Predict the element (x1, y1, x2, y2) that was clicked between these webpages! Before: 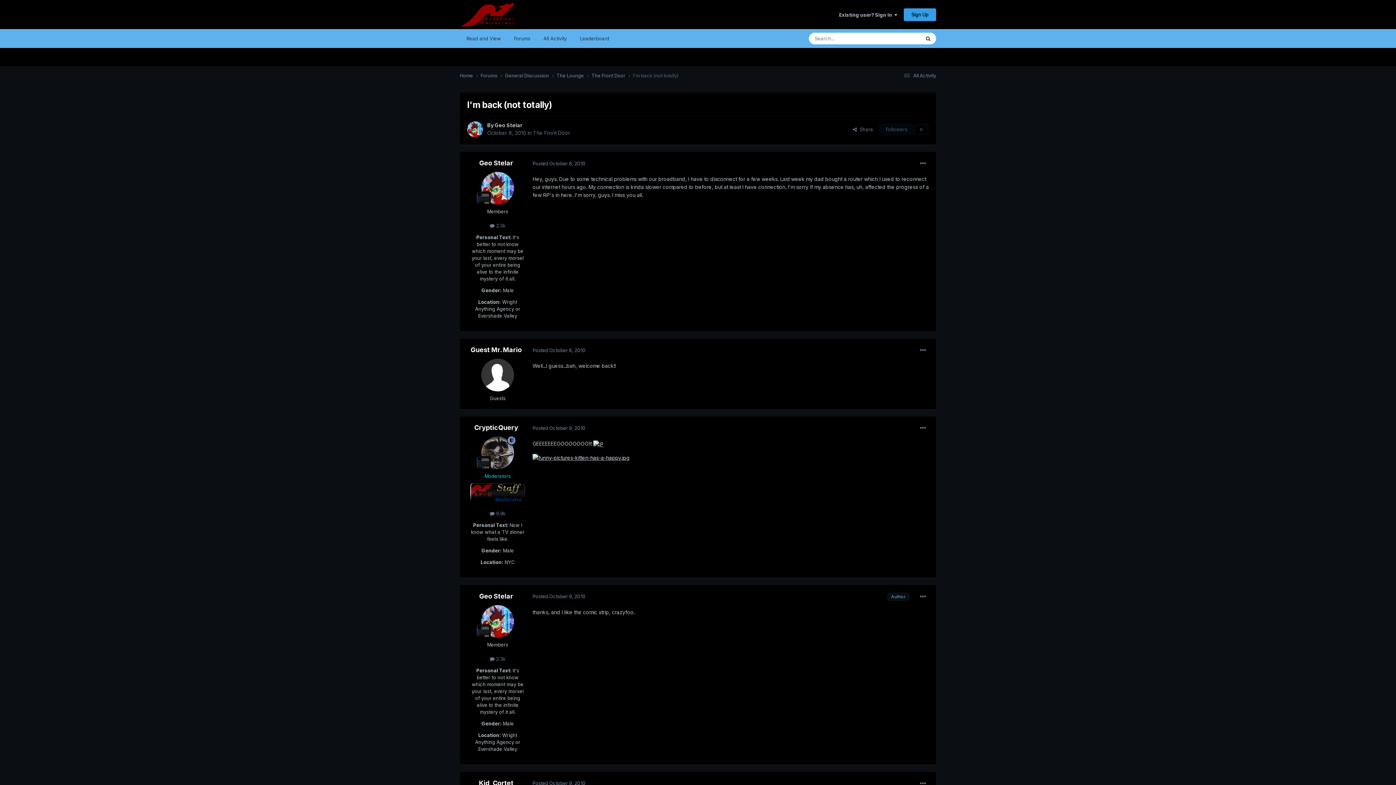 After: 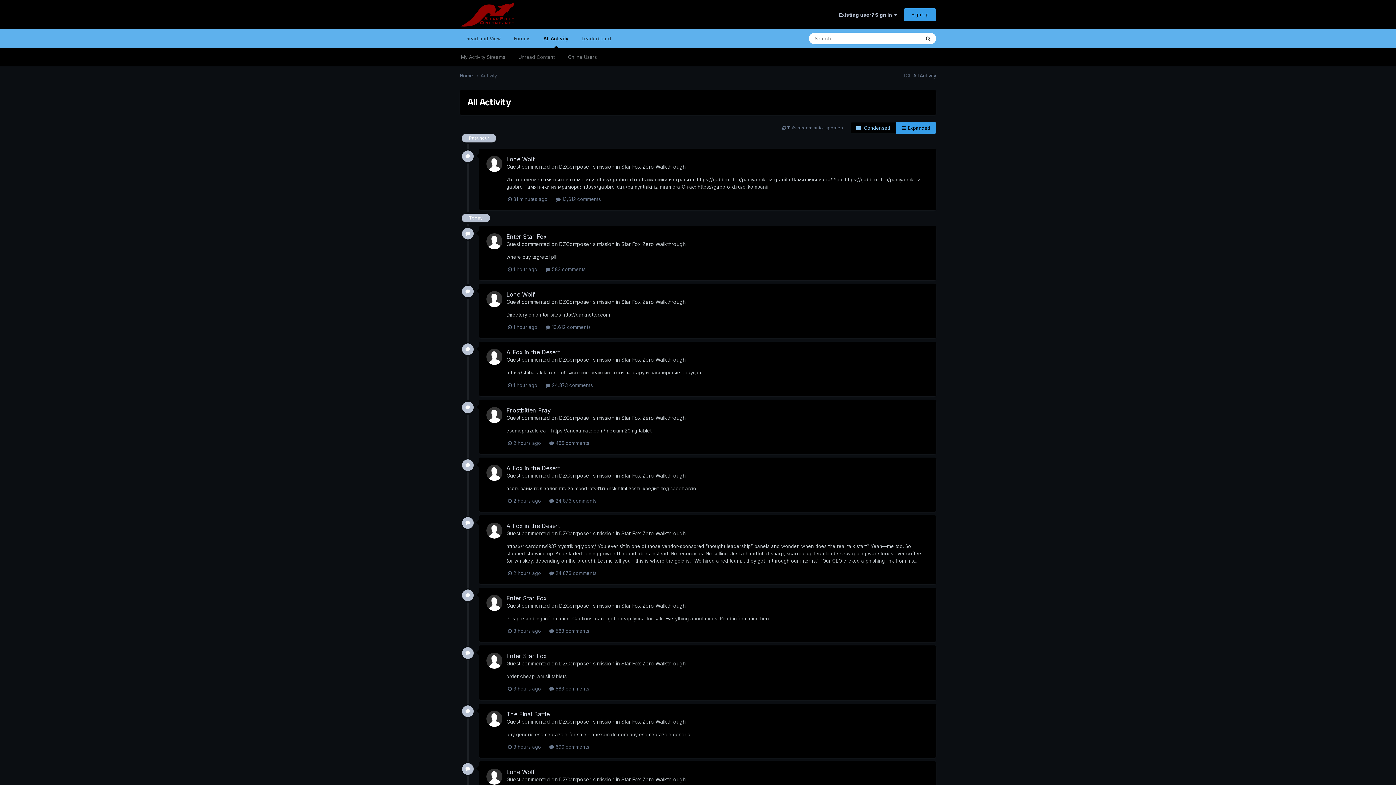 Action: bbox: (902, 72, 936, 78) label:  All Activity